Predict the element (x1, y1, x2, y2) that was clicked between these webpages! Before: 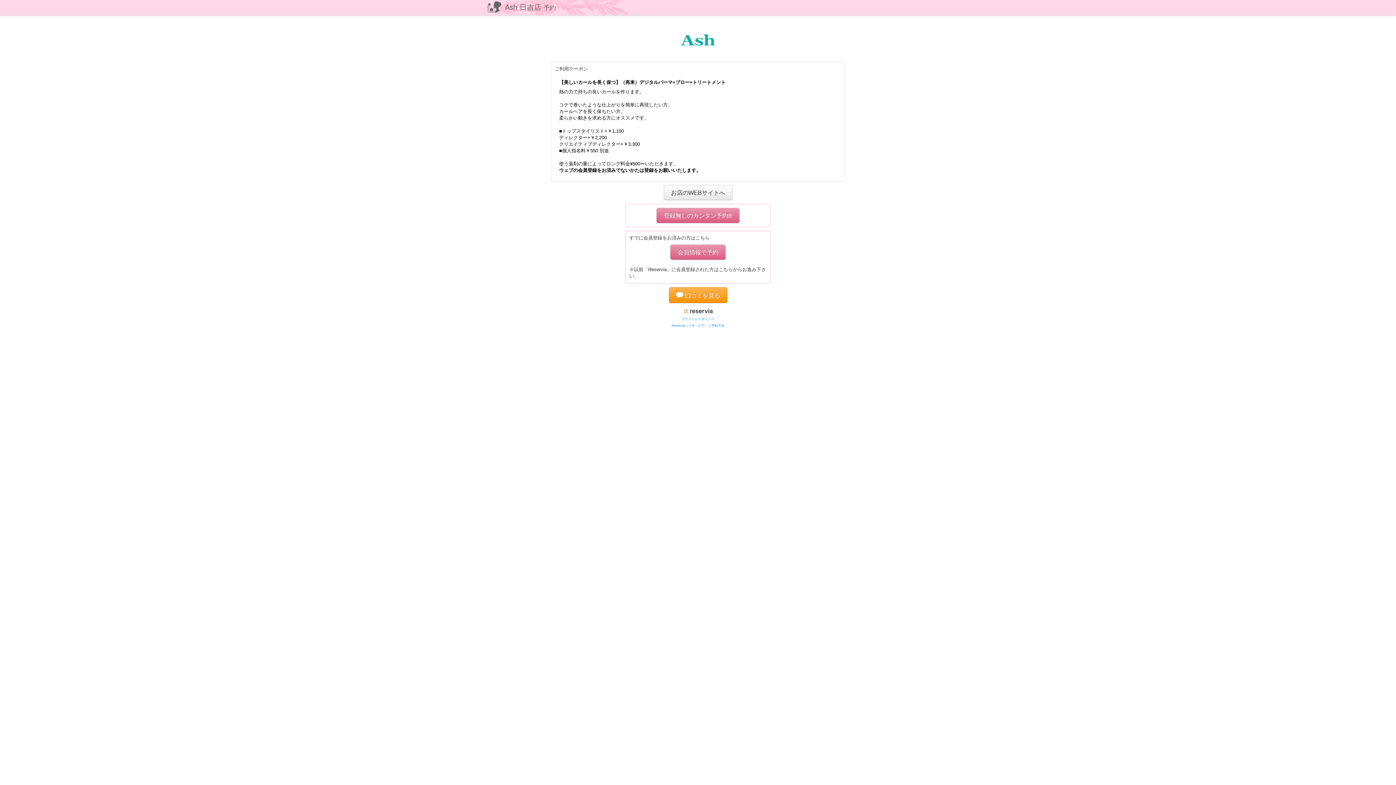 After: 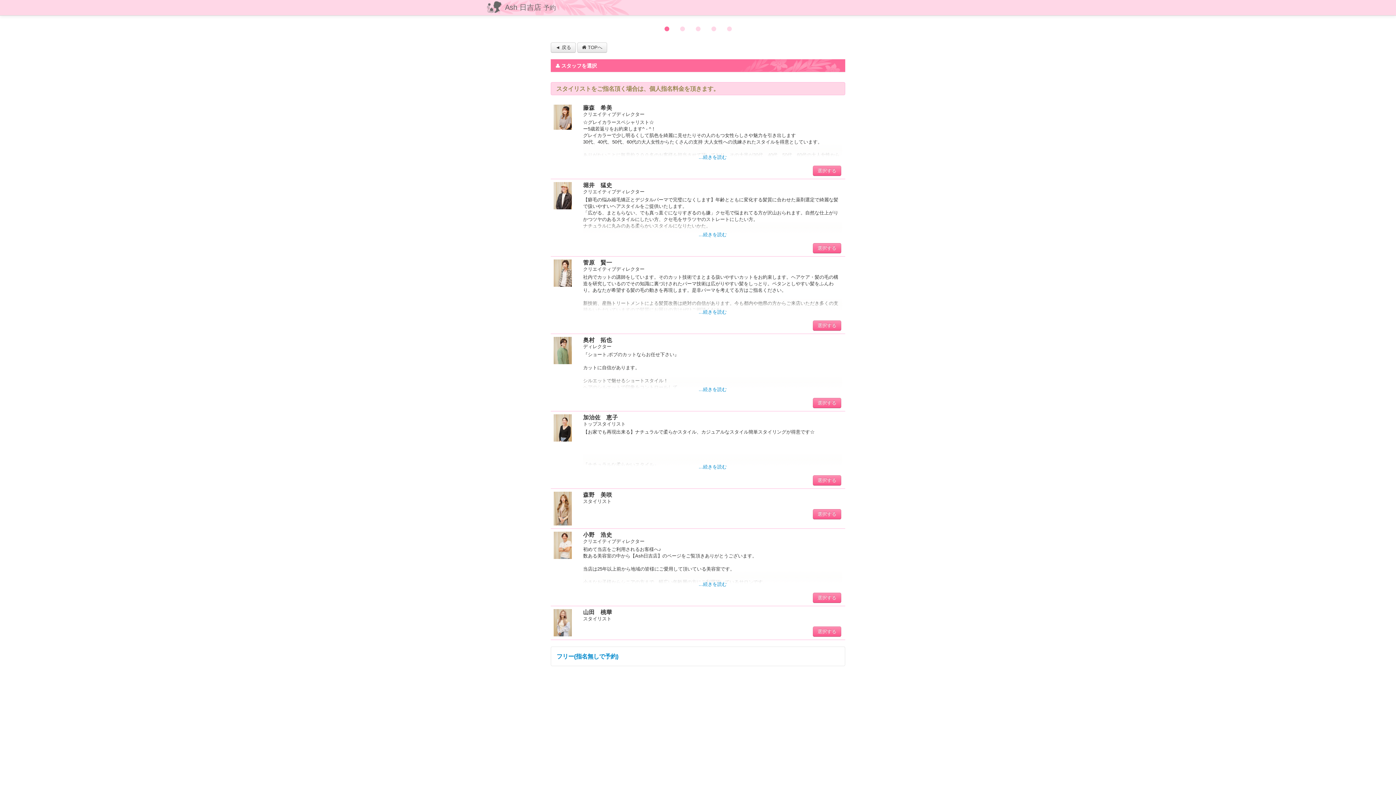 Action: label: 会員情報で予約 bbox: (670, 244, 725, 260)